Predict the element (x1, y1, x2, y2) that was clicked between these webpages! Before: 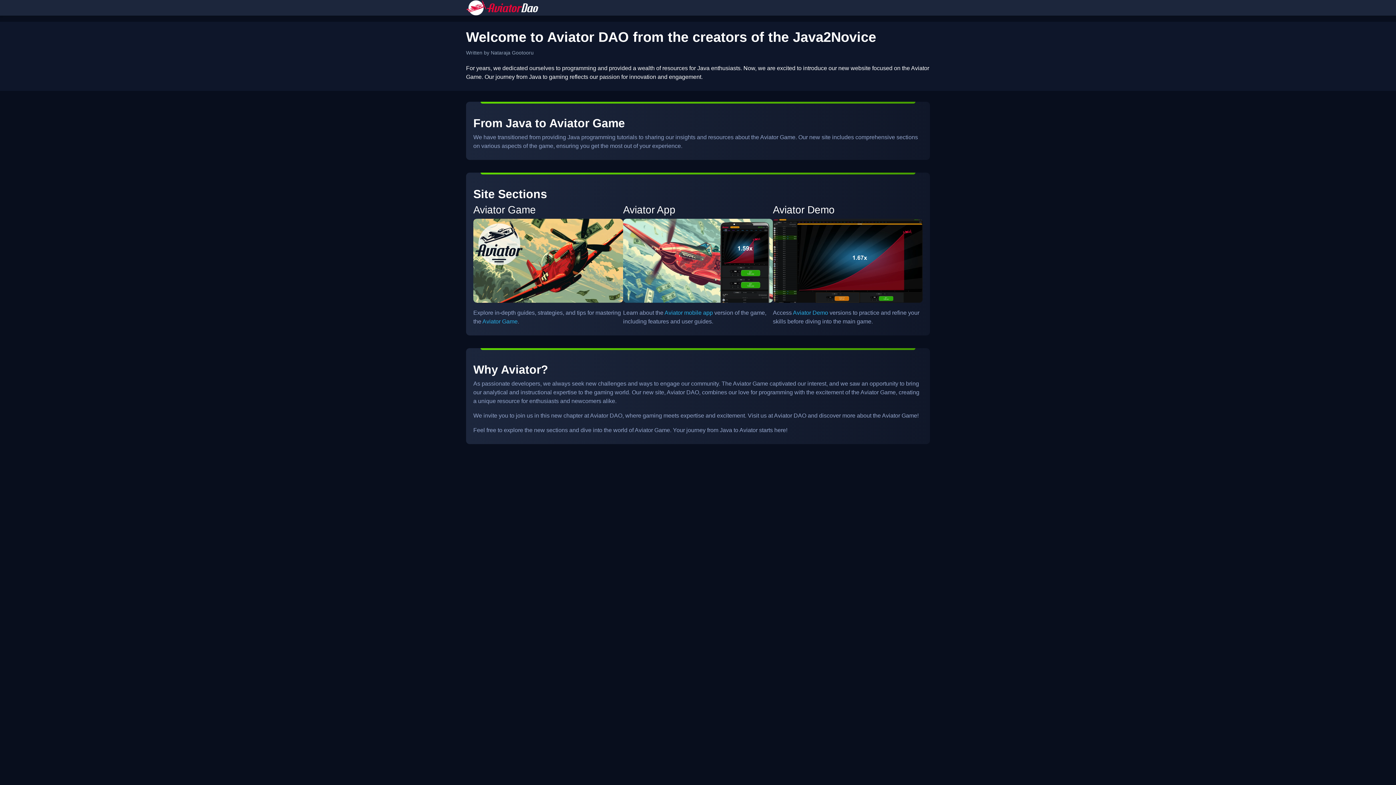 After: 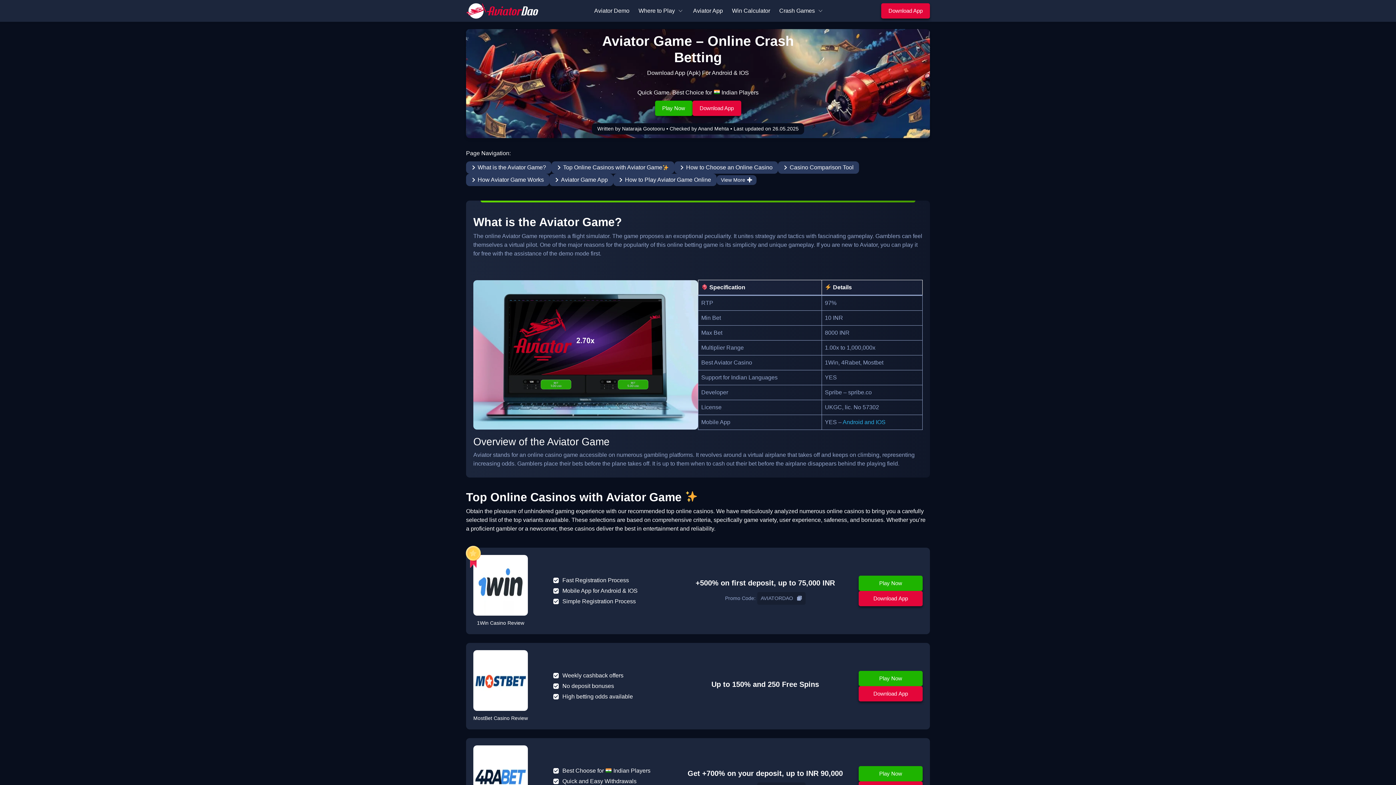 Action: bbox: (466, 4, 538, 10)